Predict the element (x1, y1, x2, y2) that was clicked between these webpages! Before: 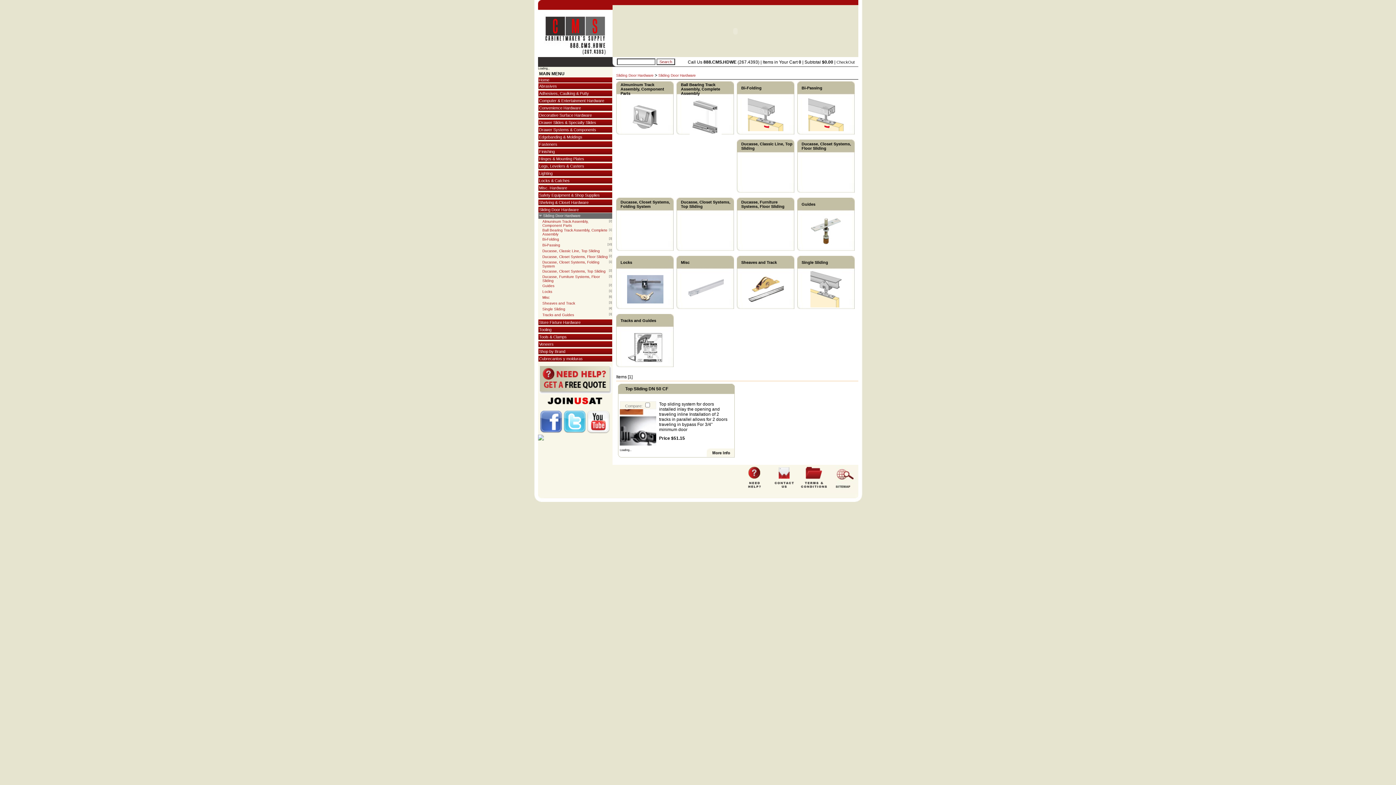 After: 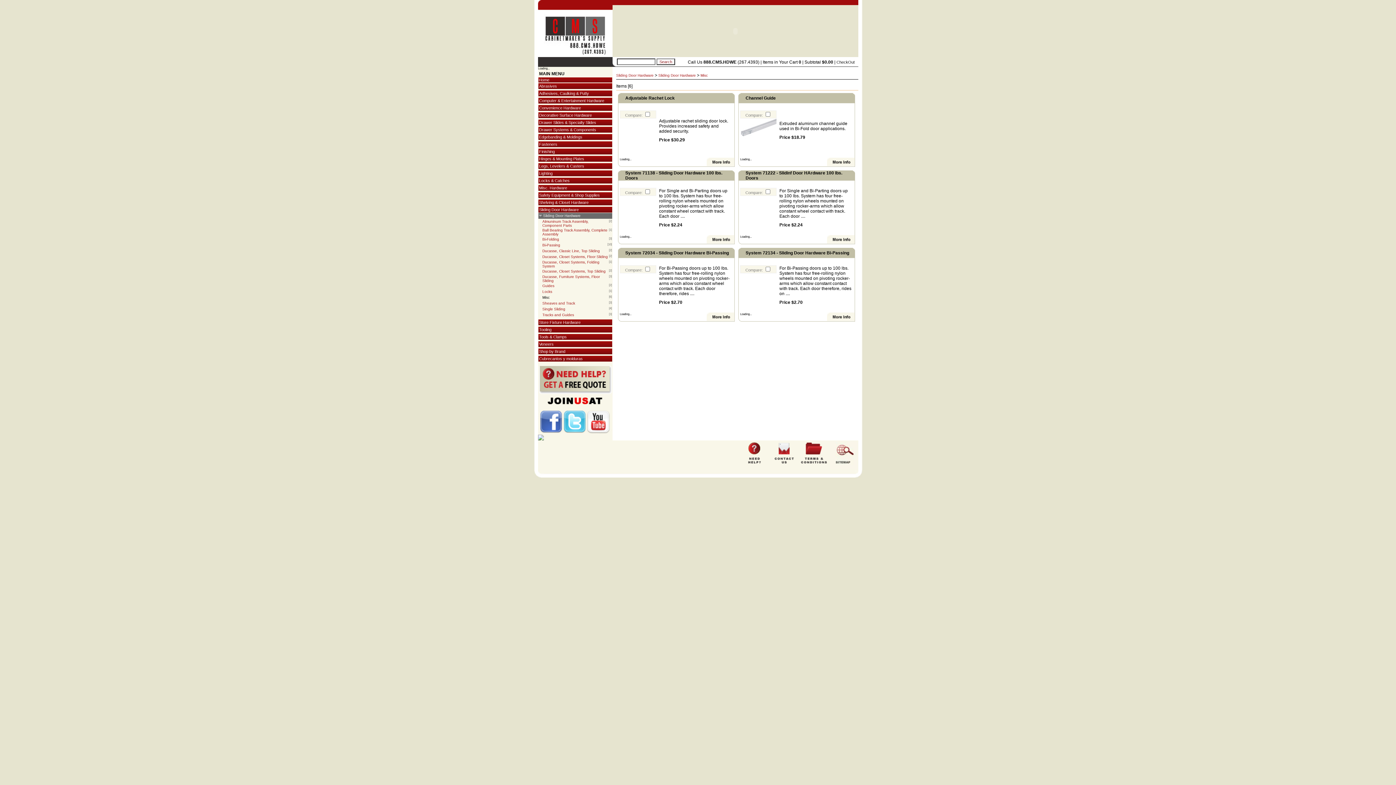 Action: bbox: (687, 296, 723, 300)